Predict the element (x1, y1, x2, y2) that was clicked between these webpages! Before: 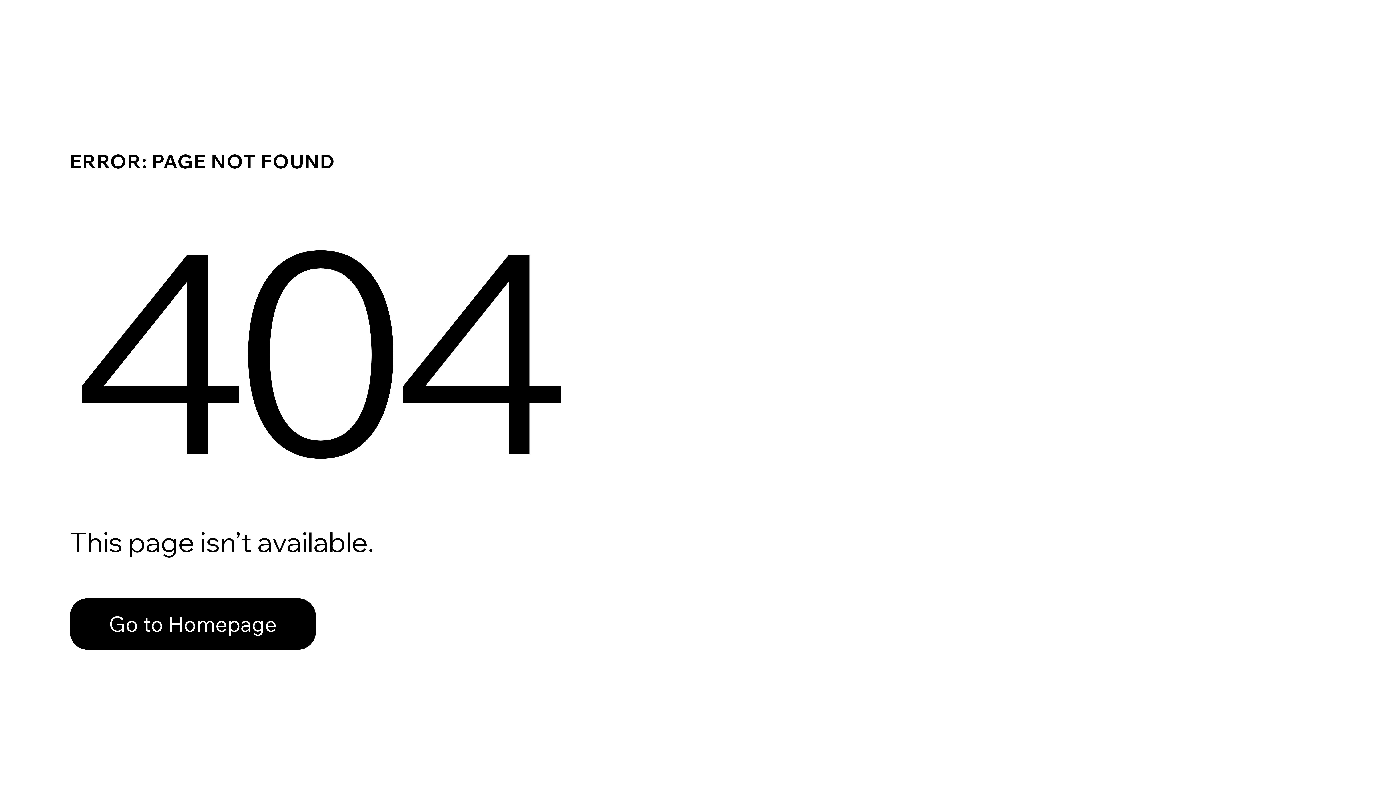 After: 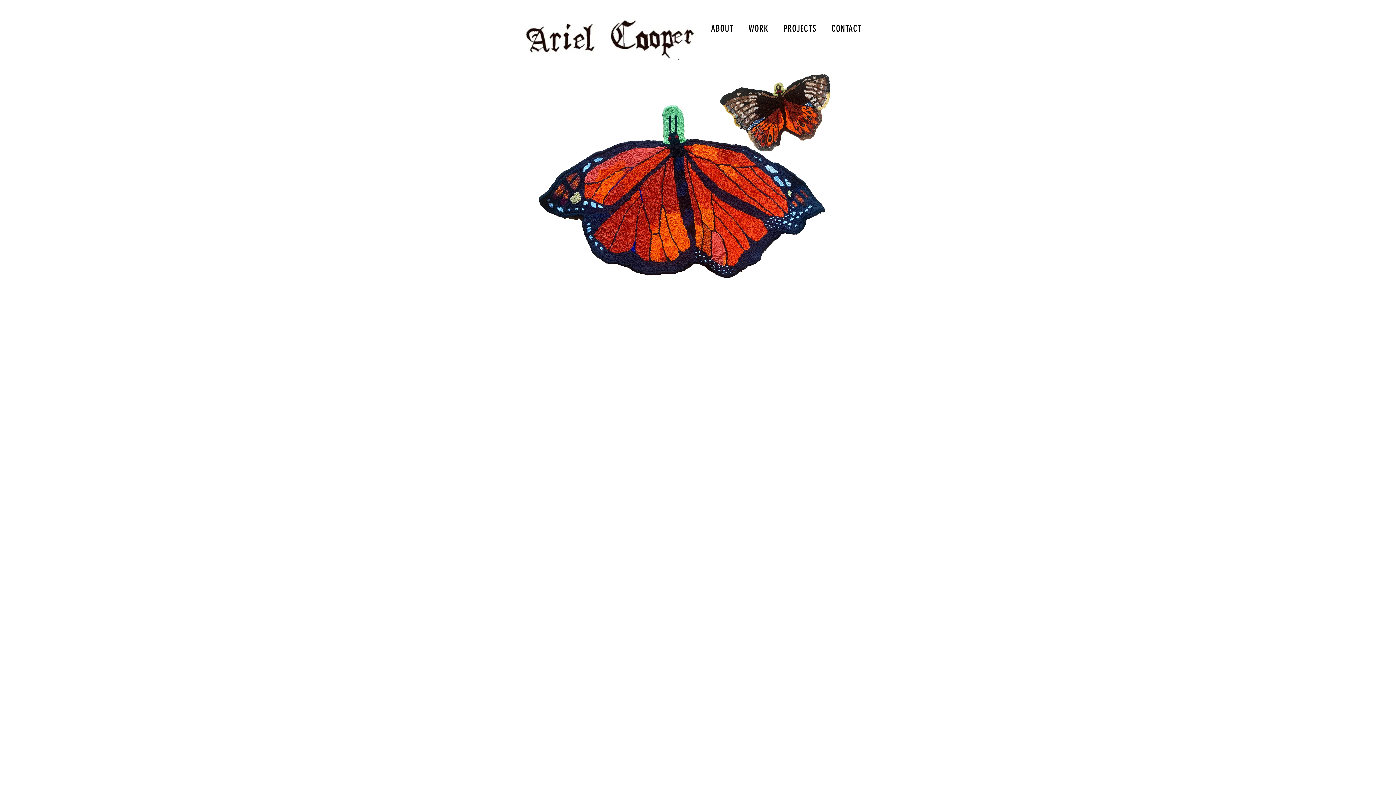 Action: bbox: (69, 598, 316, 650) label: Go to Homepage